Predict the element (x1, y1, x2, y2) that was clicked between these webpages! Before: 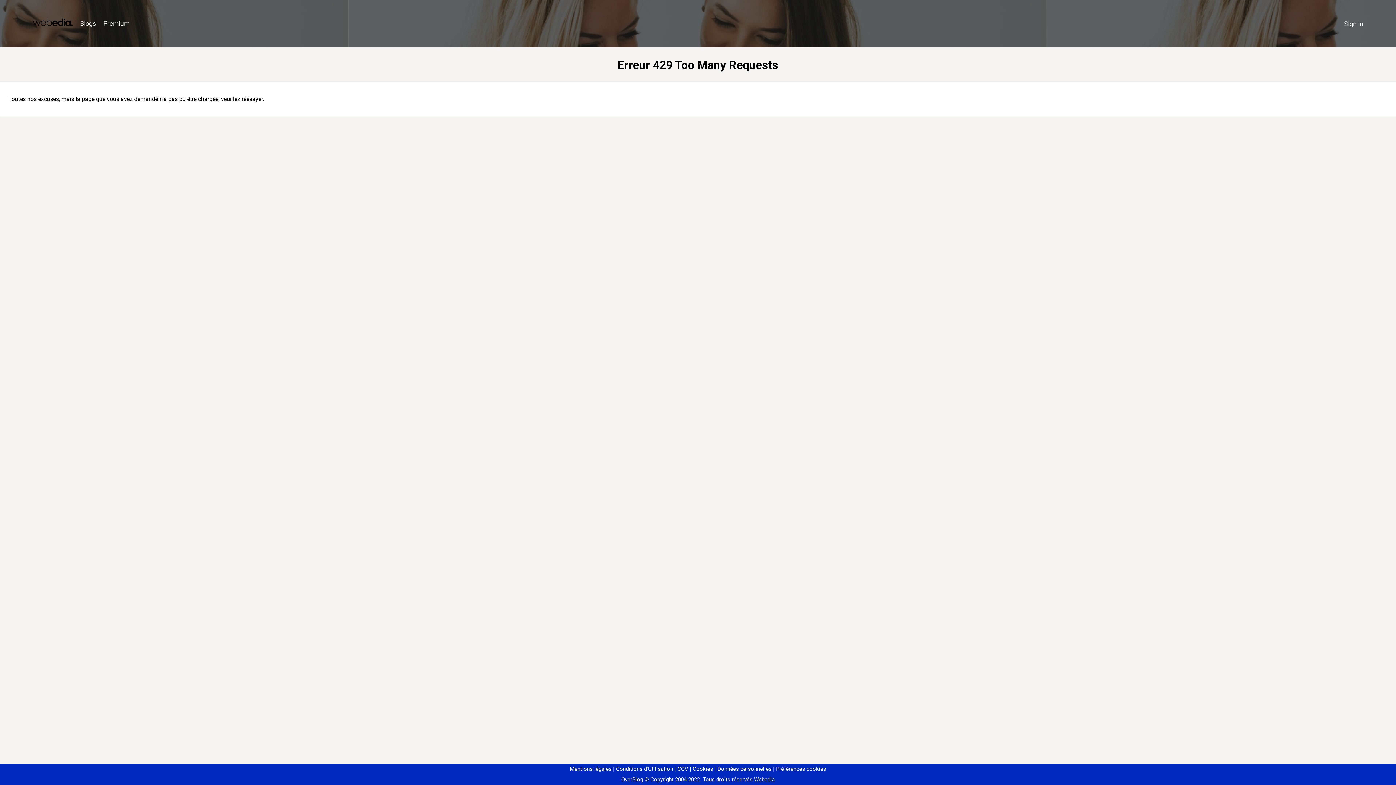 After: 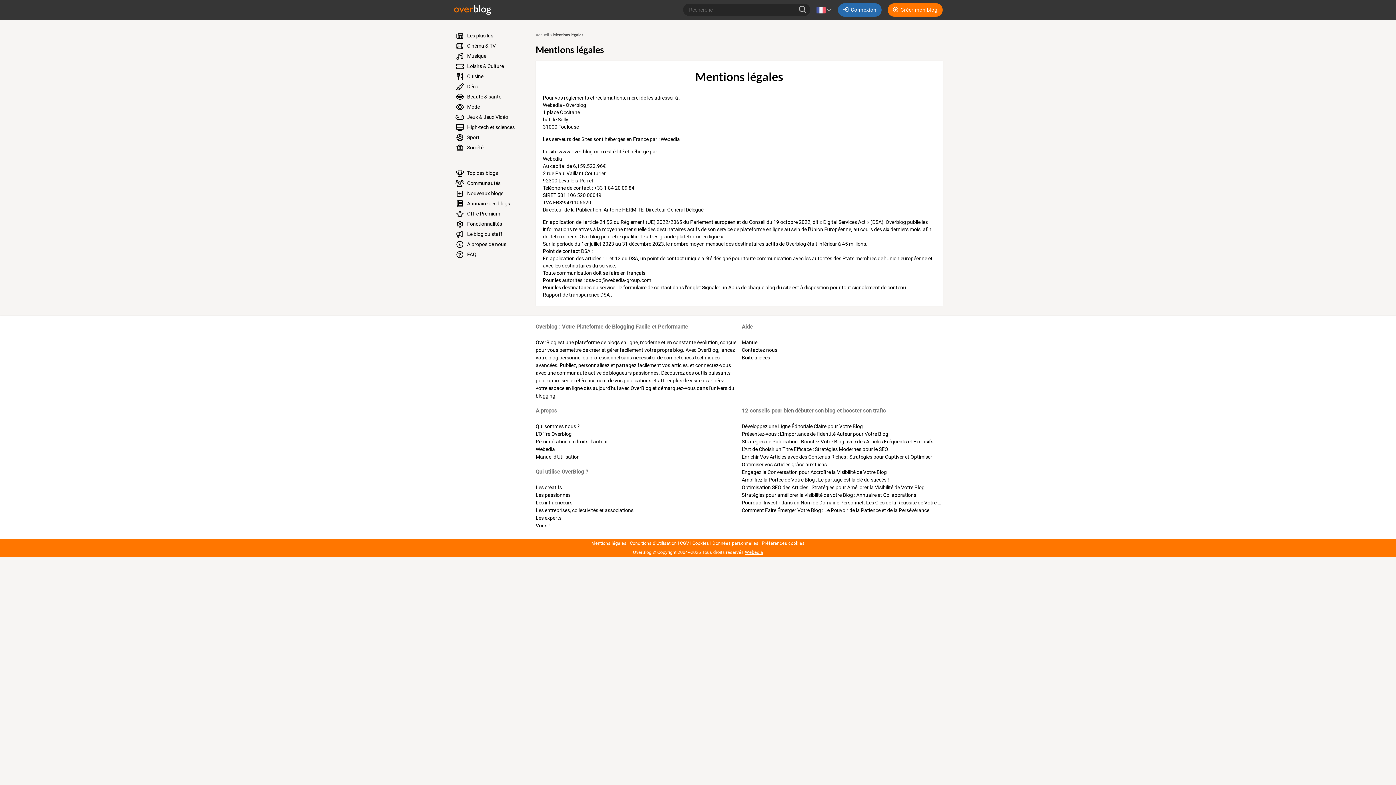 Action: bbox: (570, 766, 611, 772) label: Mentions légales